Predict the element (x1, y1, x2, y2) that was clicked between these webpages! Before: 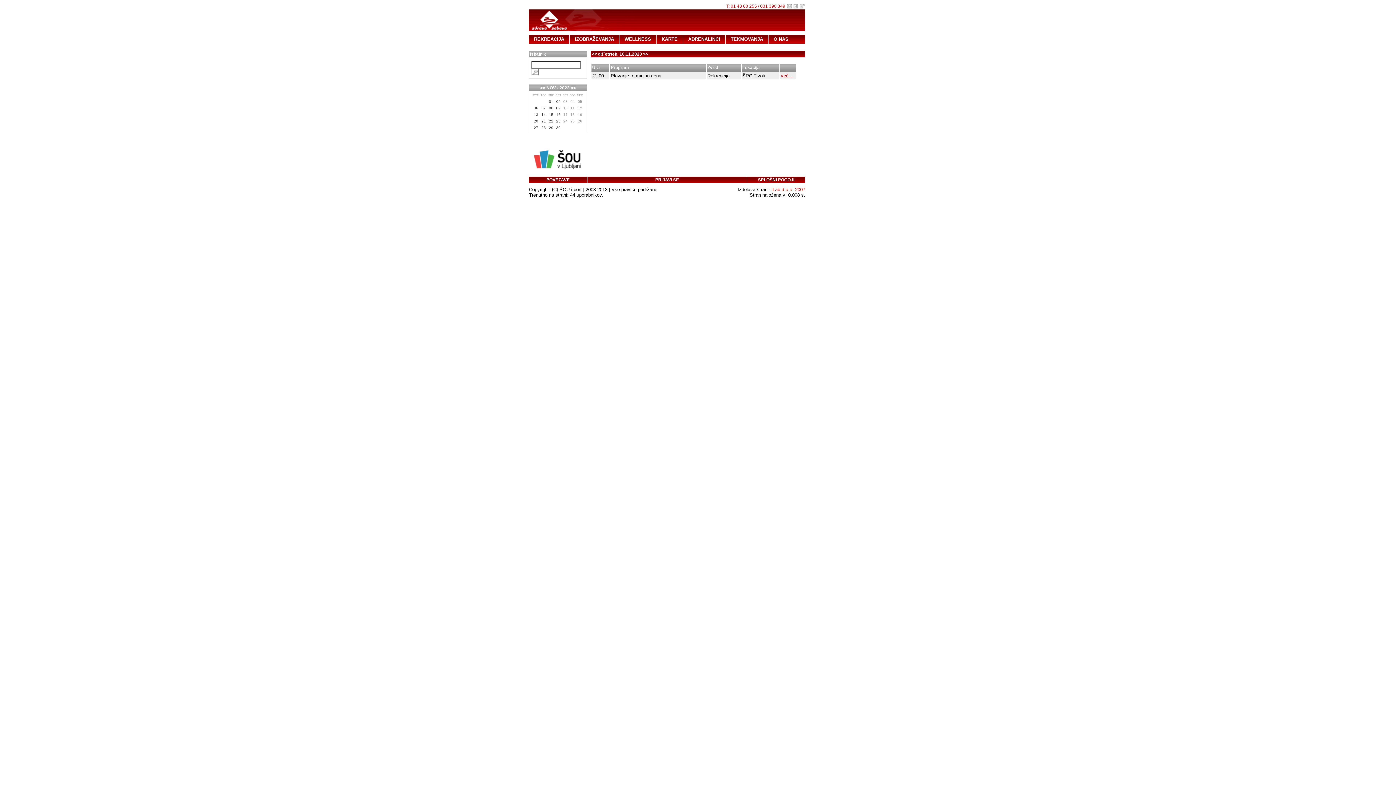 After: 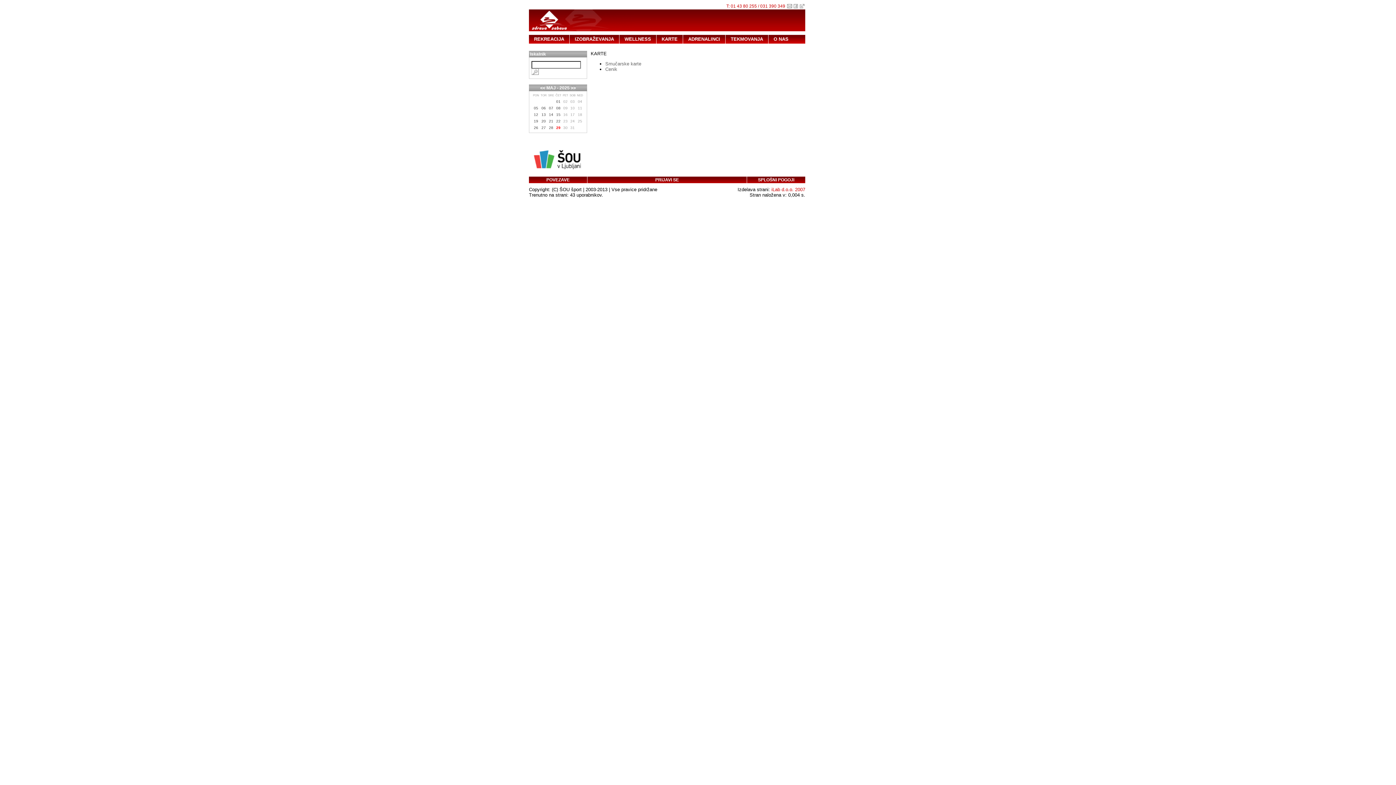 Action: label: KARTE bbox: (656, 34, 682, 43)